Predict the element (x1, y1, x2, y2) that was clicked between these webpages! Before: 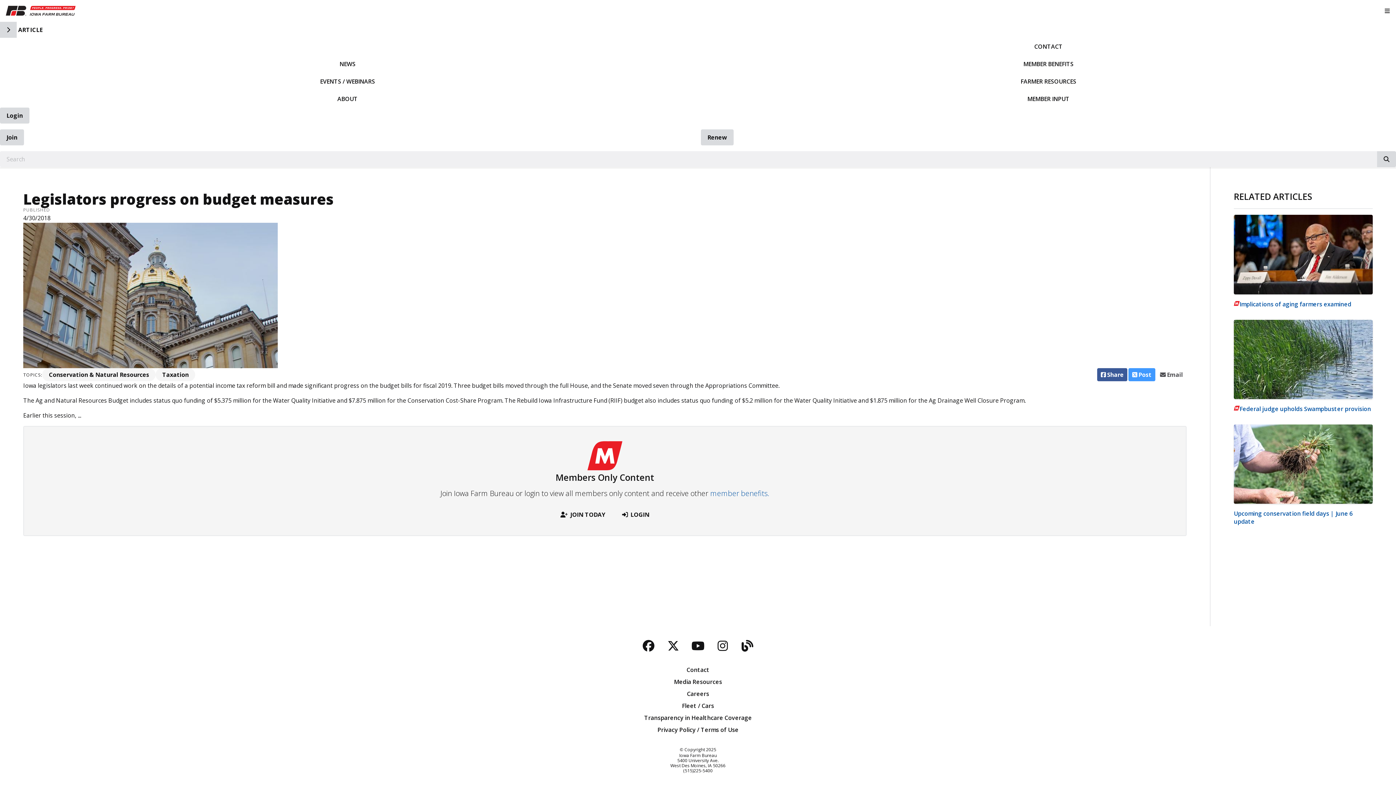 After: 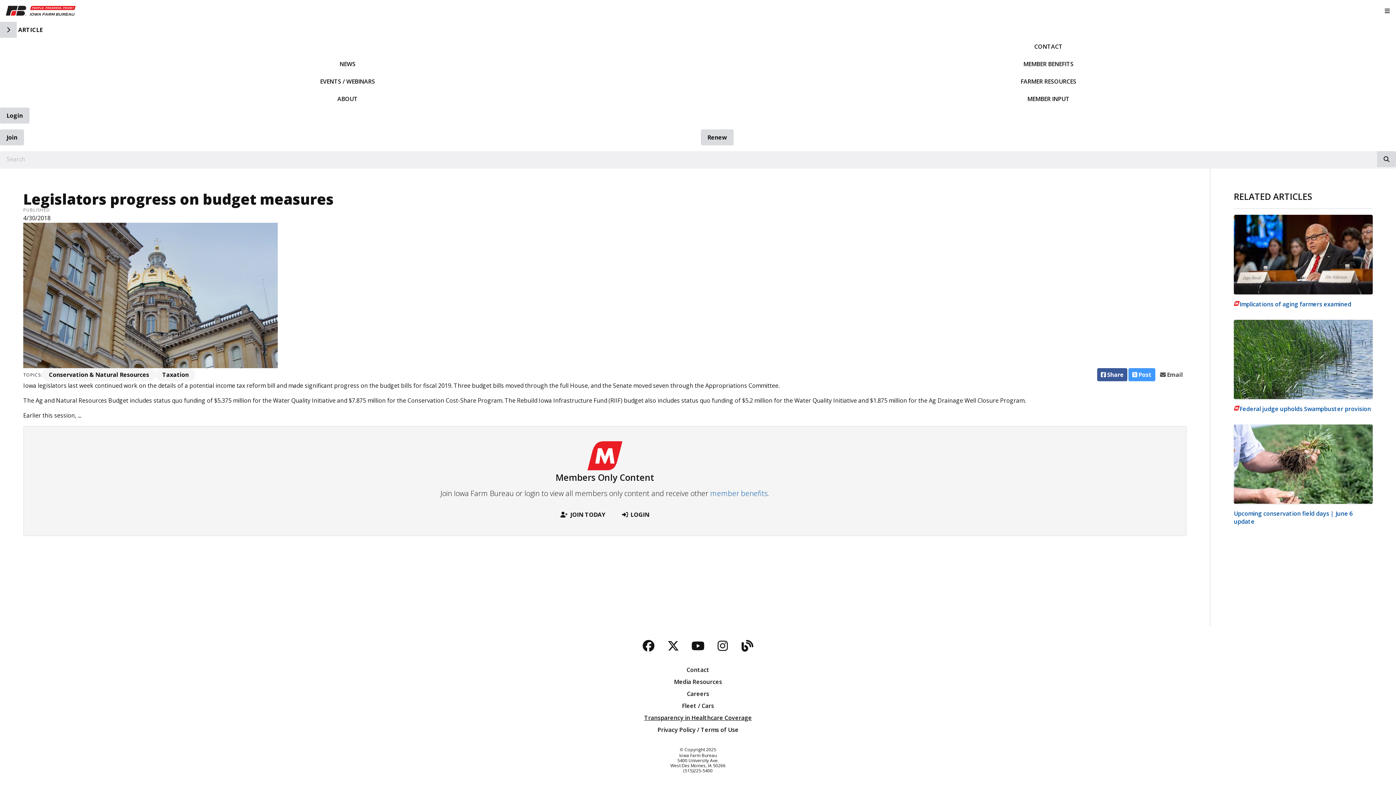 Action: bbox: (5, 713, 1390, 722) label: Transparency in Healthcare Coverage